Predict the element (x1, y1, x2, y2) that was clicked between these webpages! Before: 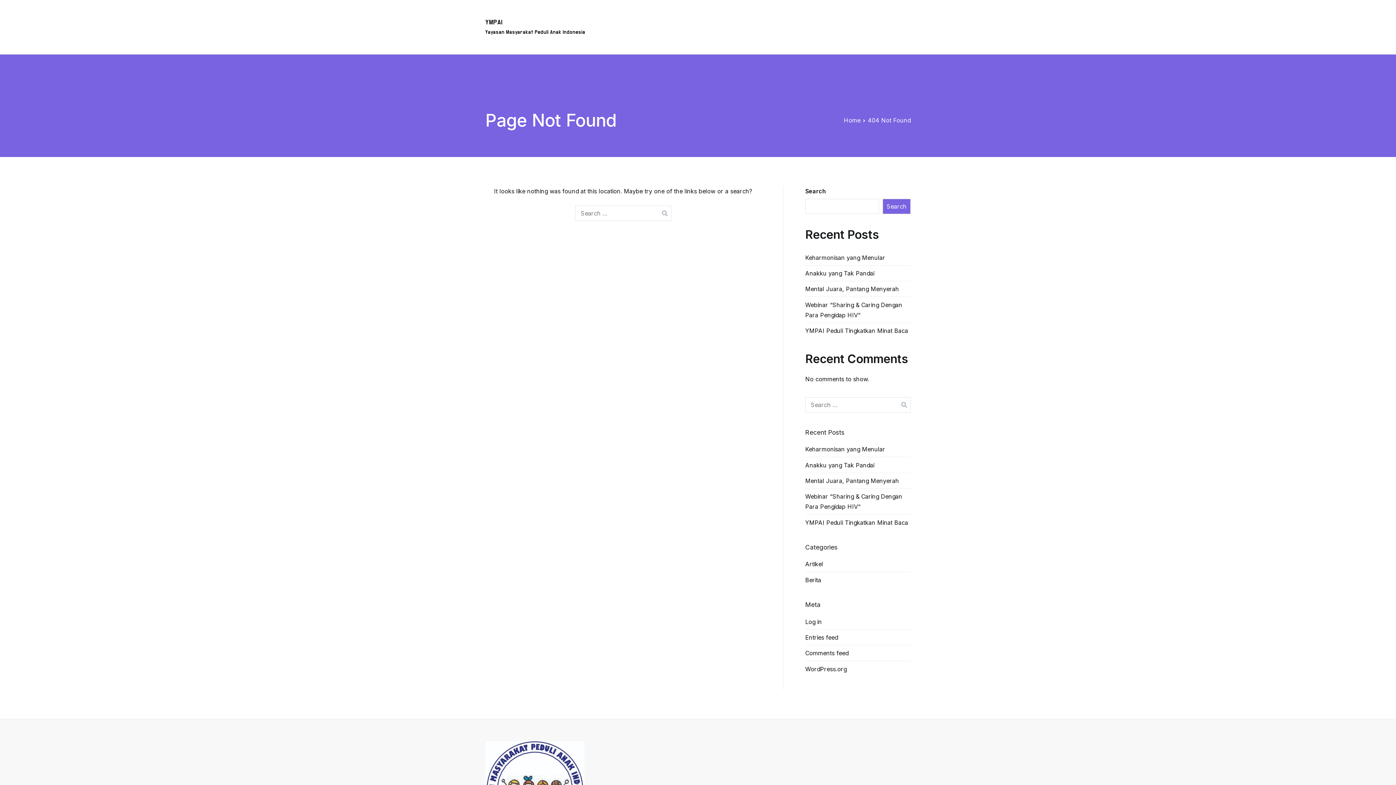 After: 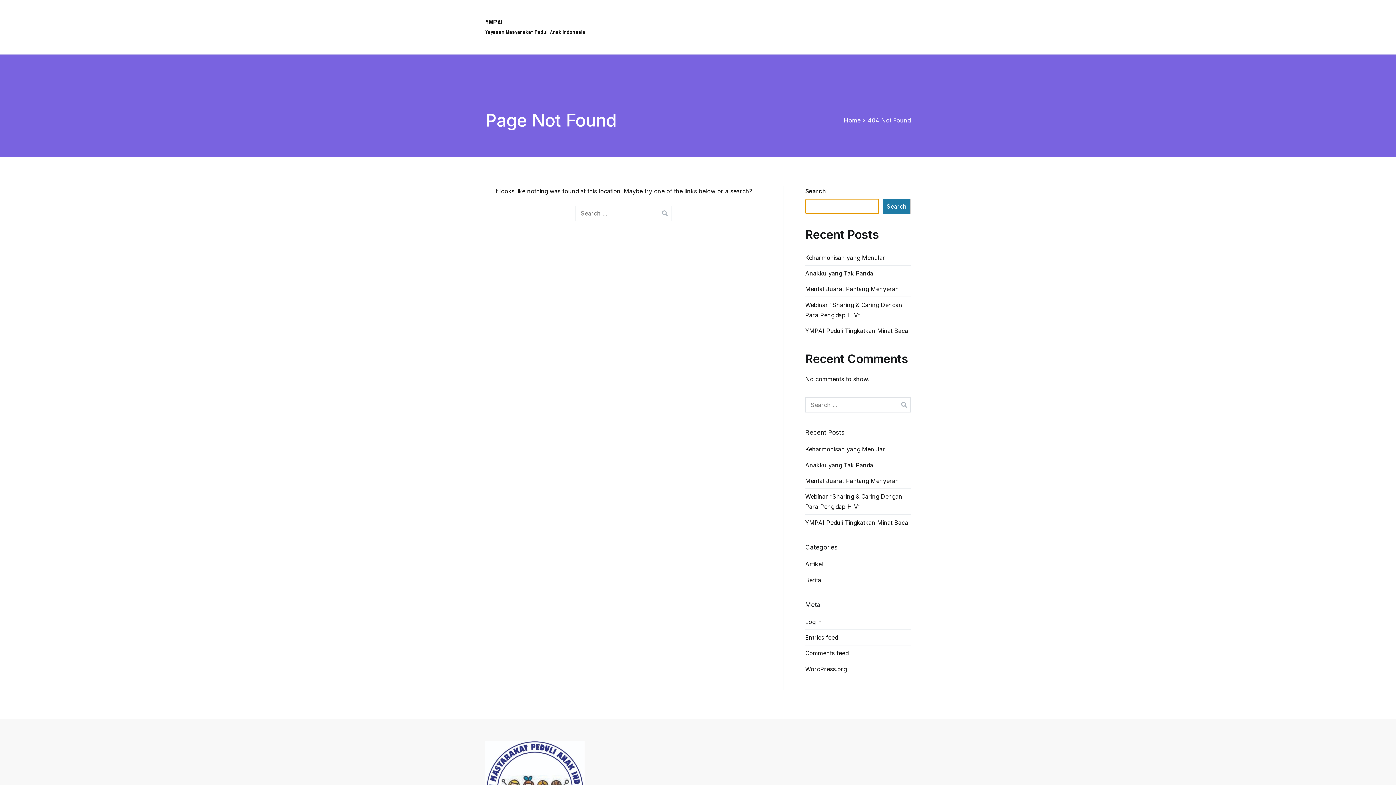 Action: bbox: (882, 198, 910, 214) label: Search